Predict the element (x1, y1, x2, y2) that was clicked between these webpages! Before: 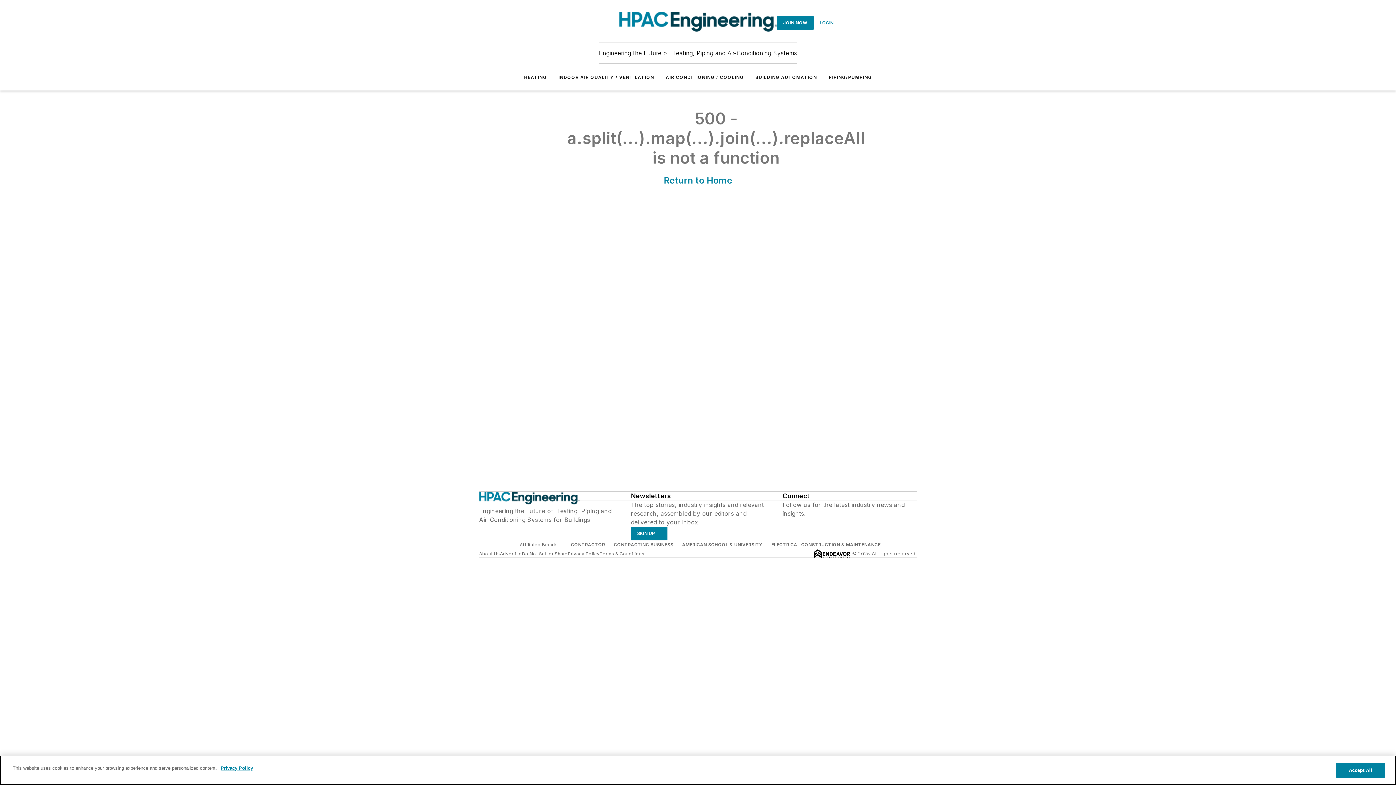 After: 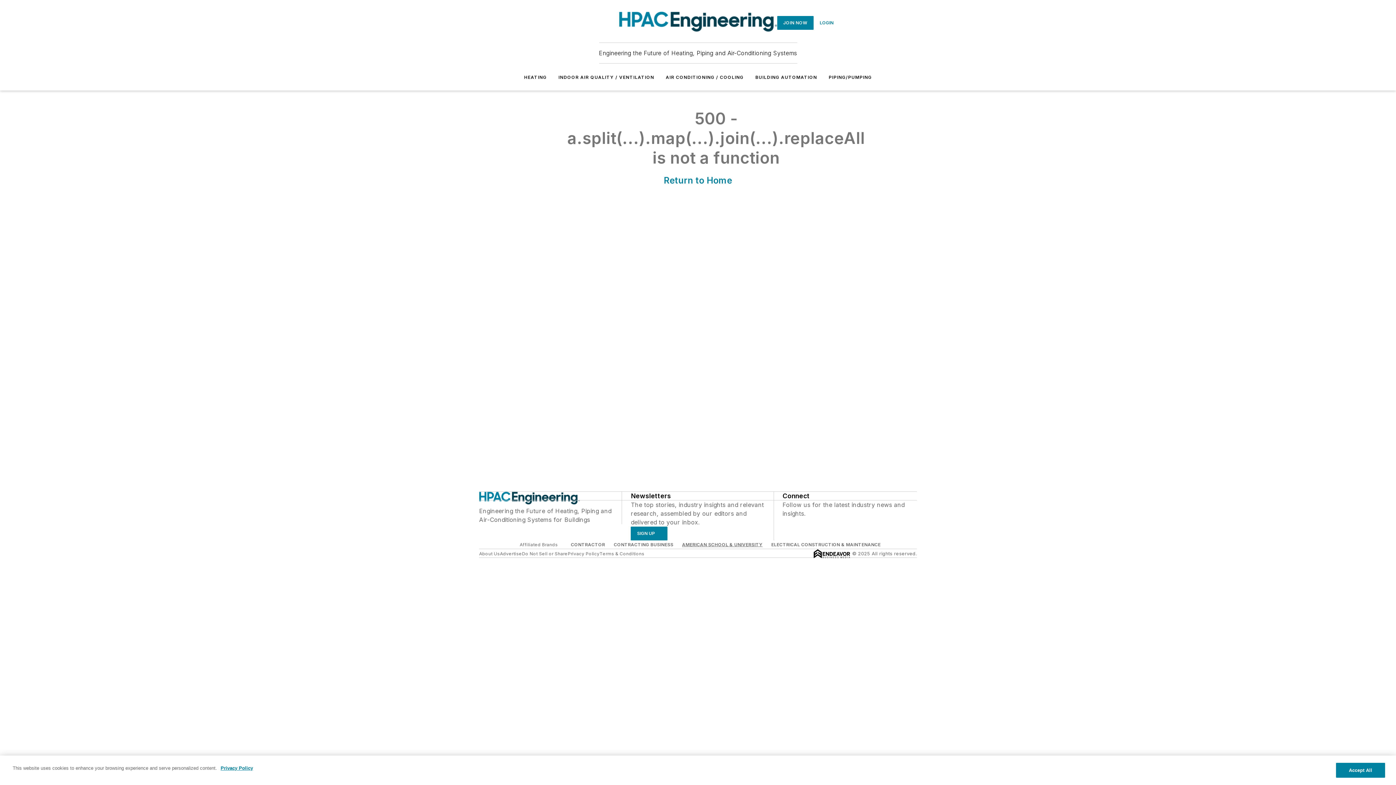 Action: label: AMERICAN SCHOOL & UNIVERSITY bbox: (682, 542, 762, 547)